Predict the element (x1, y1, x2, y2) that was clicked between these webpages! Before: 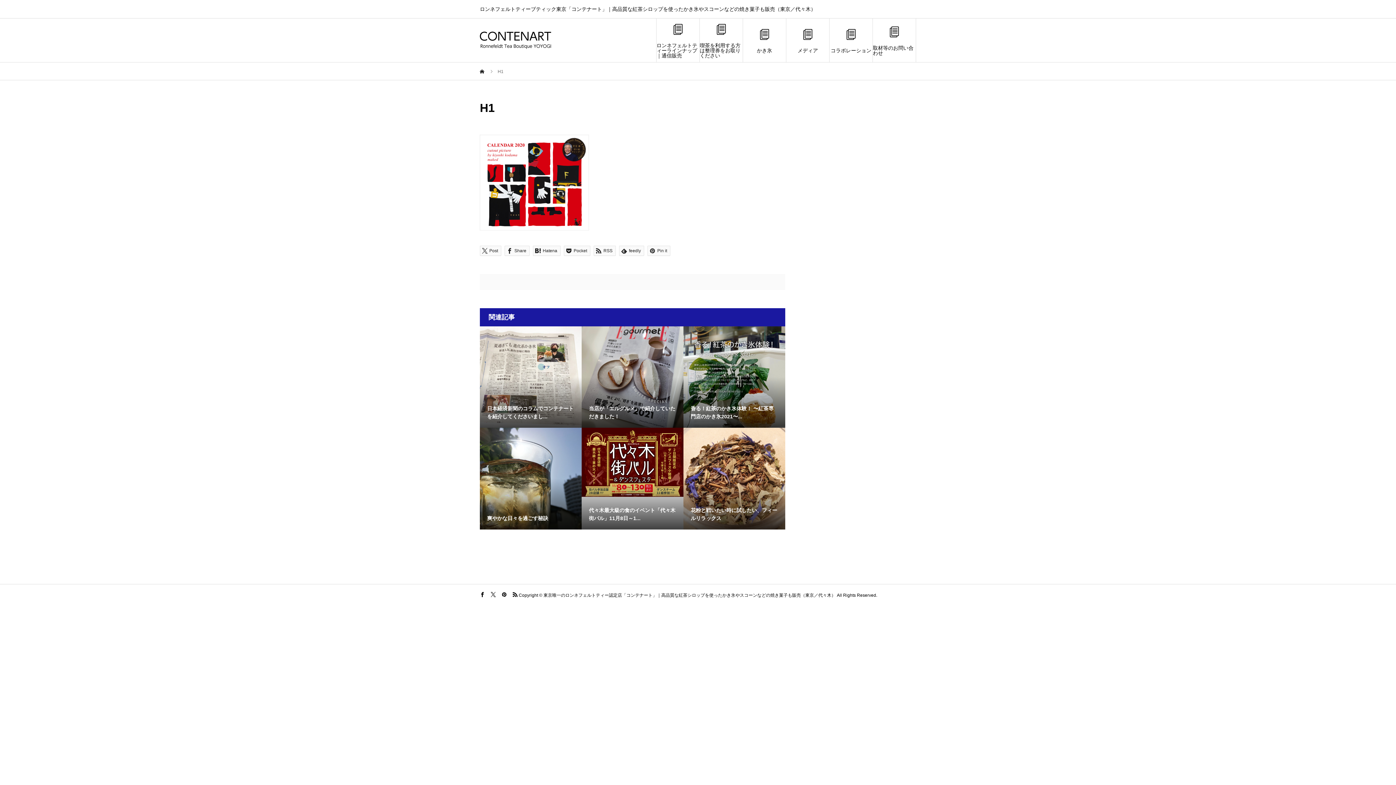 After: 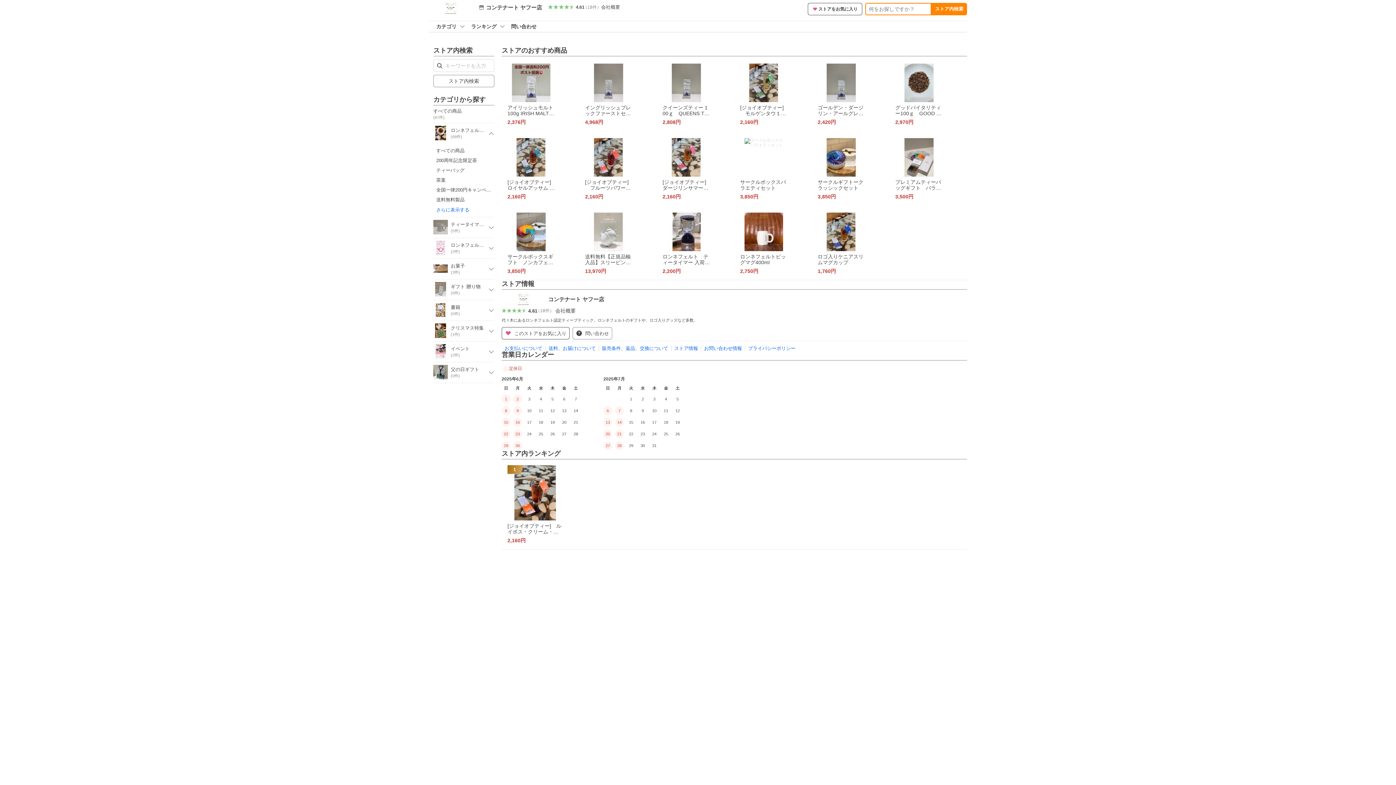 Action: label: ロンネフェルトティーラインナップ｜通信販売 bbox: (656, 18, 699, 62)